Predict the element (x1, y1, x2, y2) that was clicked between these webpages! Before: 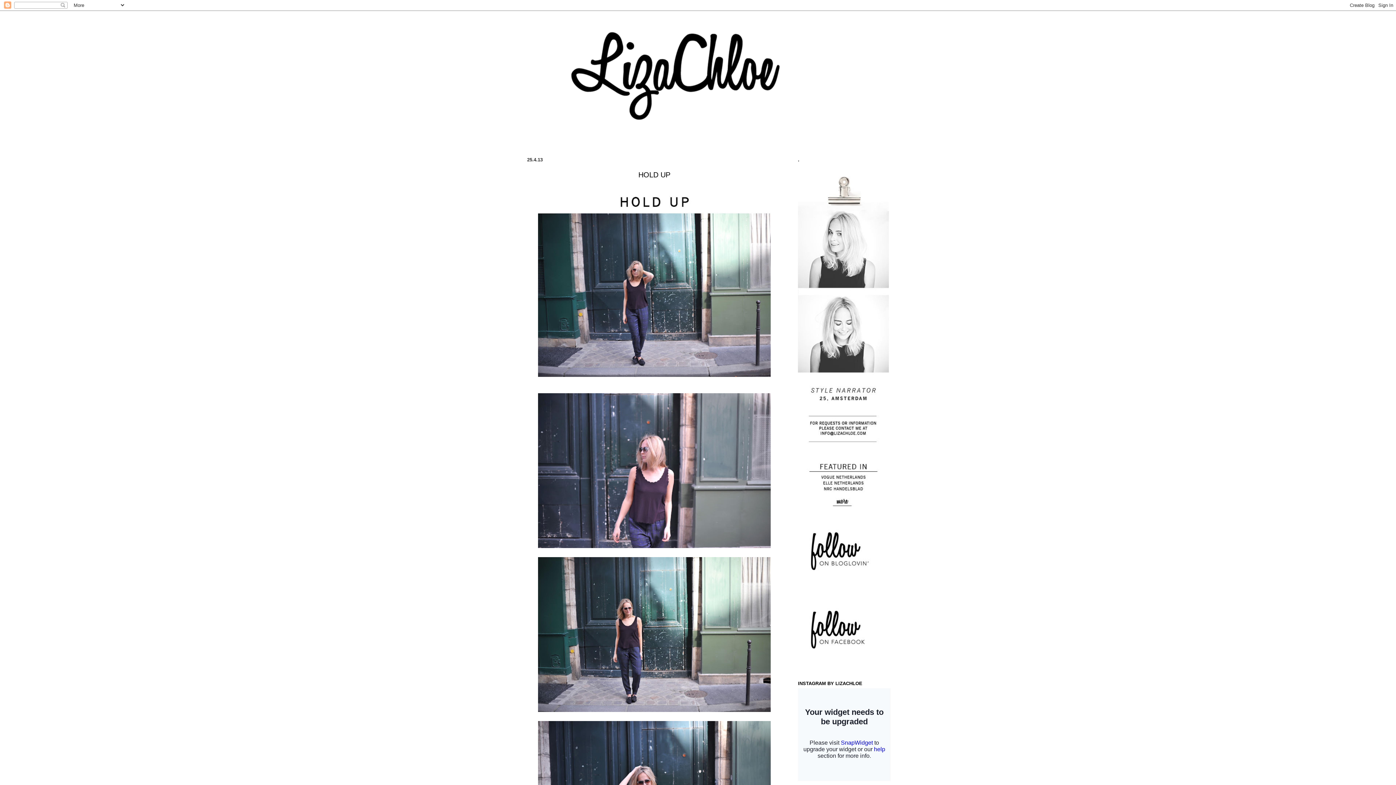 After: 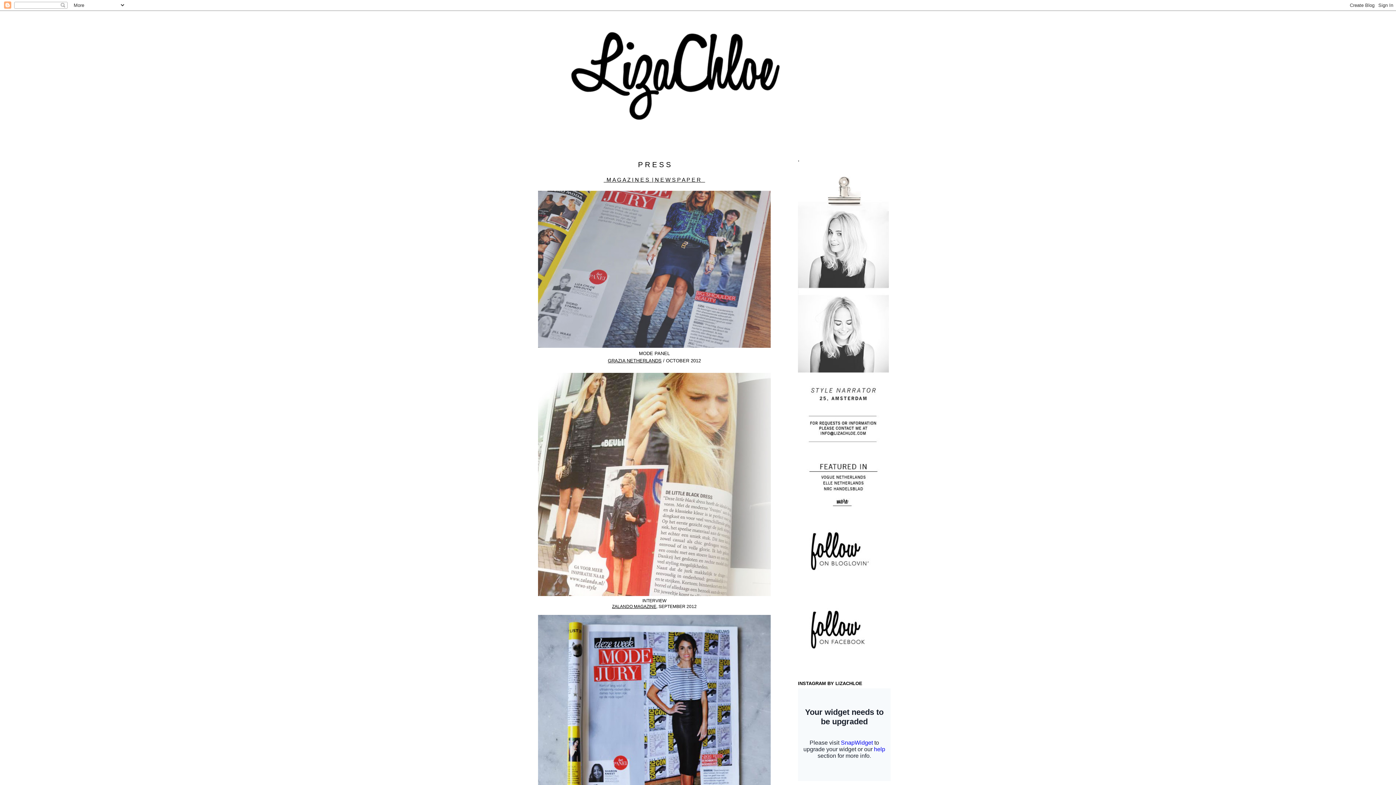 Action: bbox: (798, 506, 889, 512)